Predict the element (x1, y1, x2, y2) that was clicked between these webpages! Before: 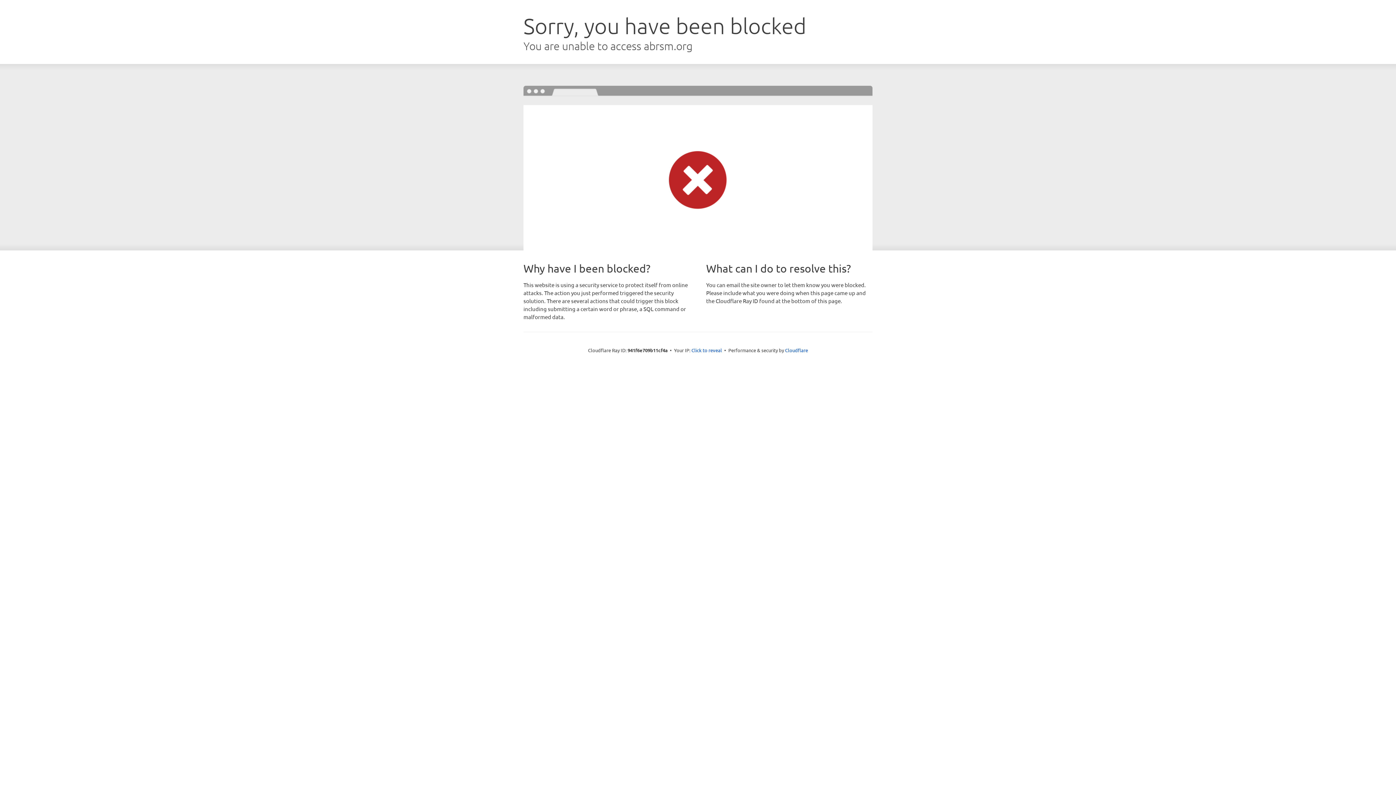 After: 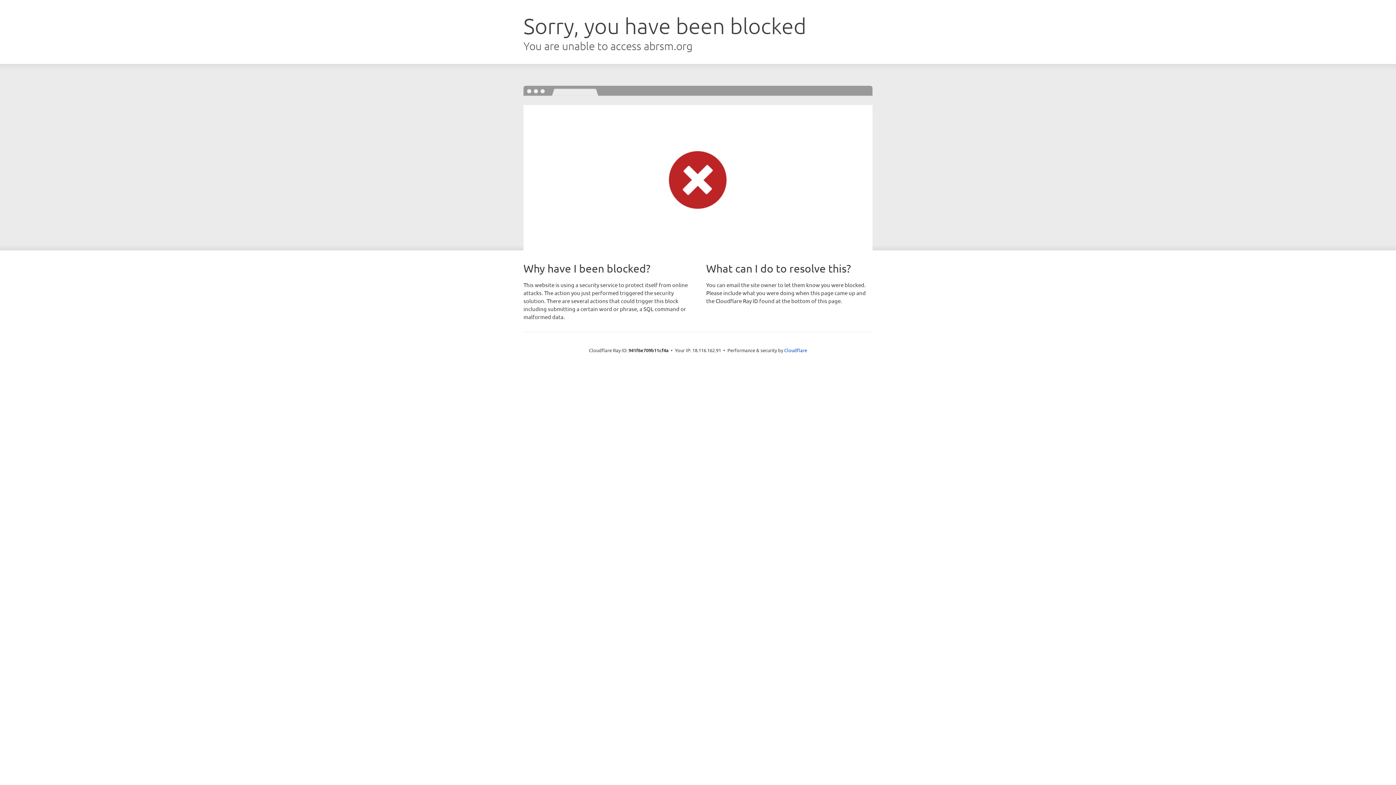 Action: label: Click to reveal bbox: (691, 346, 722, 353)